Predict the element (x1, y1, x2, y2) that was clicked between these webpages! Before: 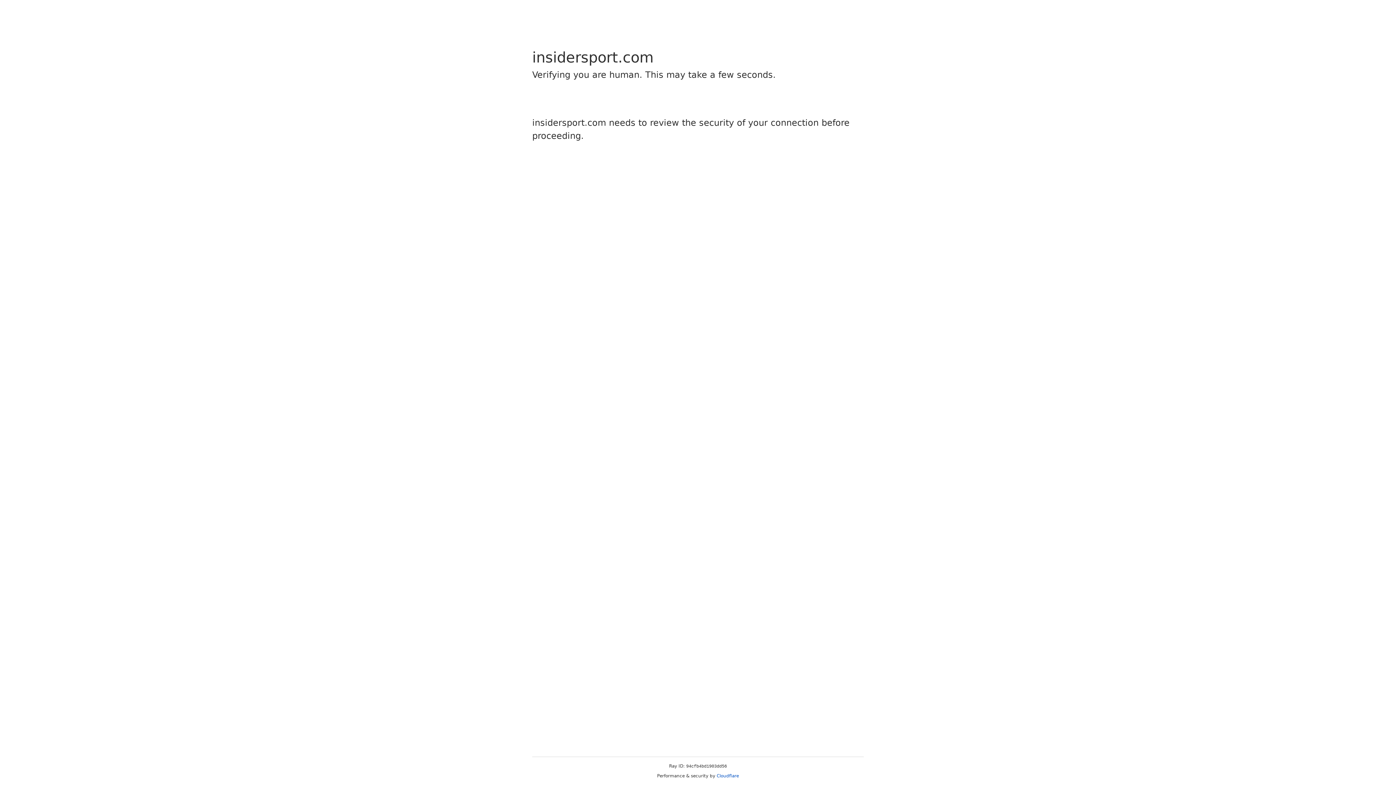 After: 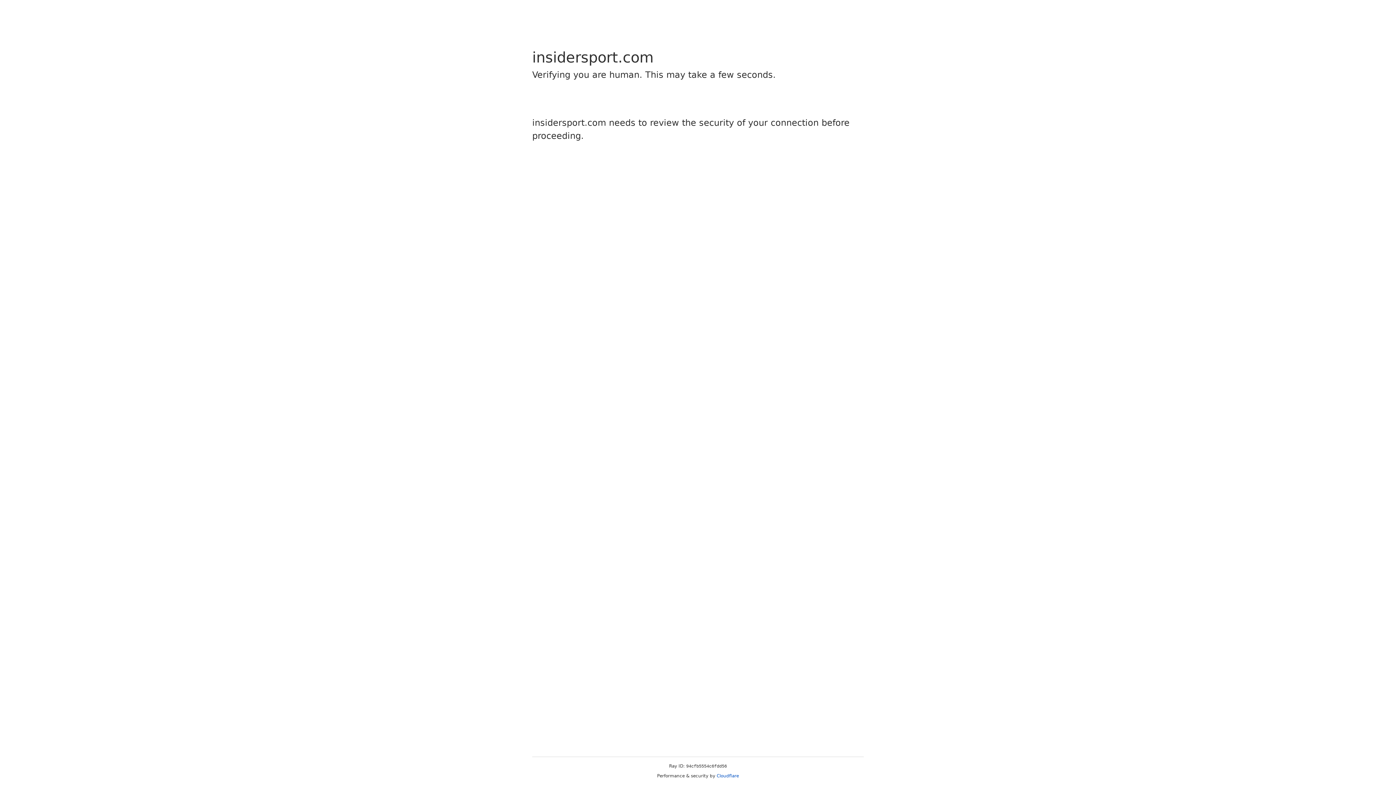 Action: bbox: (716, 773, 739, 778) label: Cloudflare